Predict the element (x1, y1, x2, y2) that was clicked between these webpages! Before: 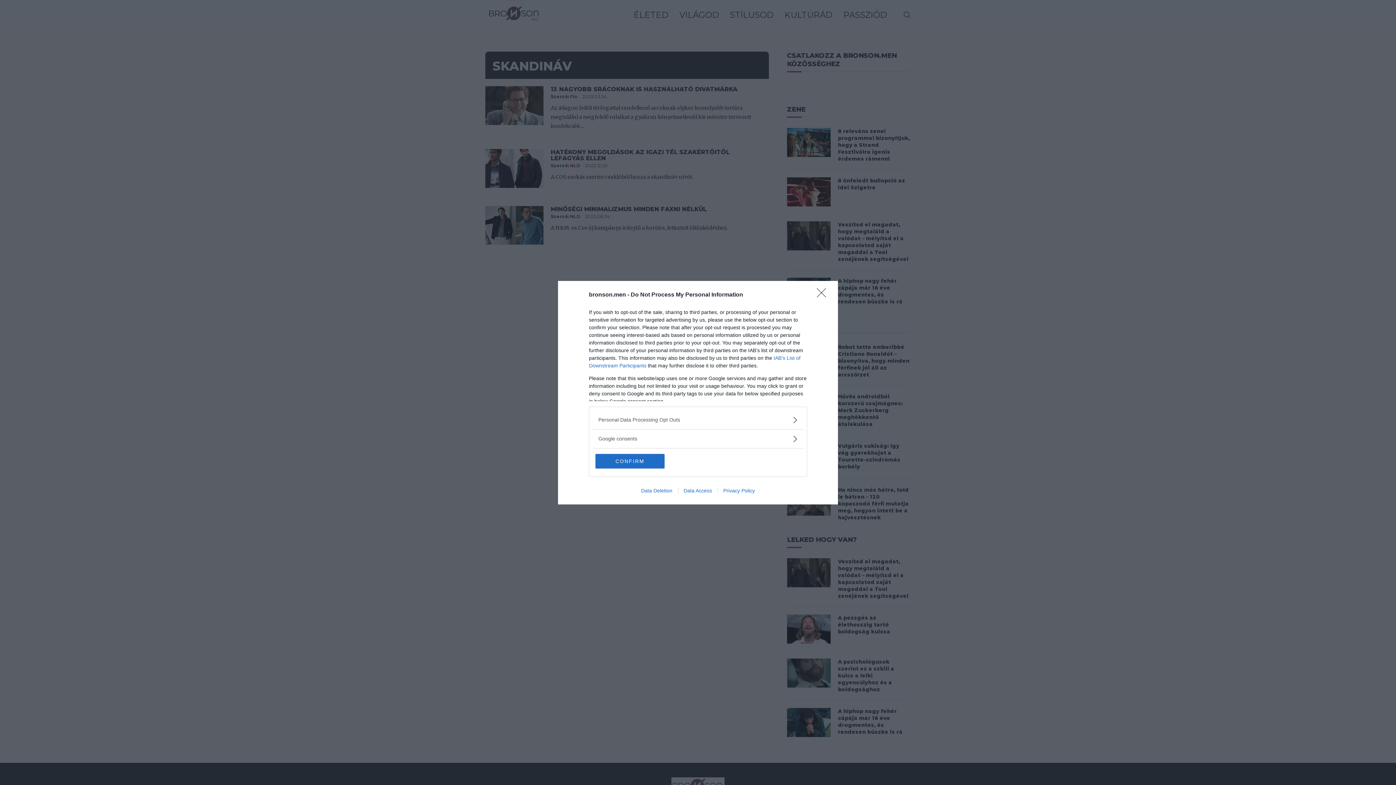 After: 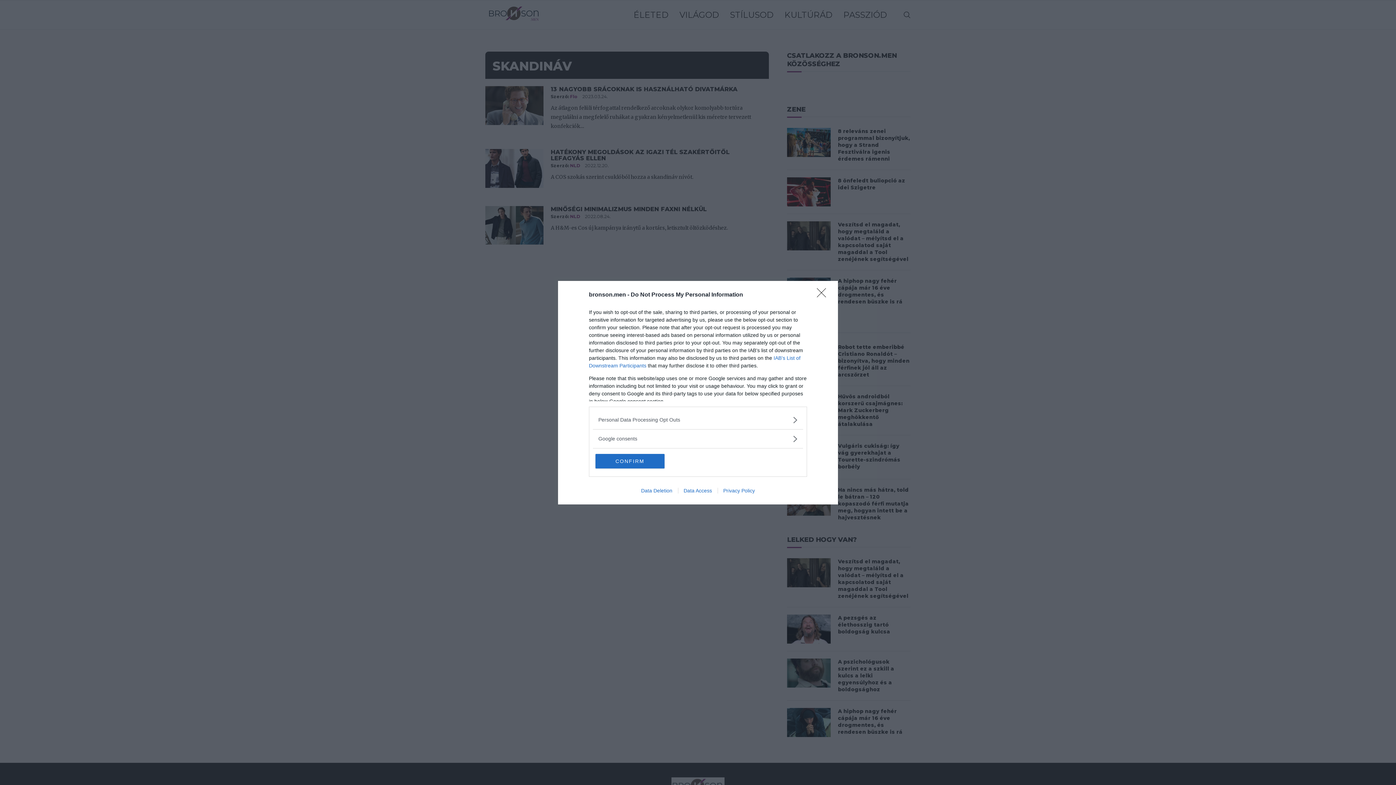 Action: bbox: (717, 487, 760, 493) label: Privacy Policy